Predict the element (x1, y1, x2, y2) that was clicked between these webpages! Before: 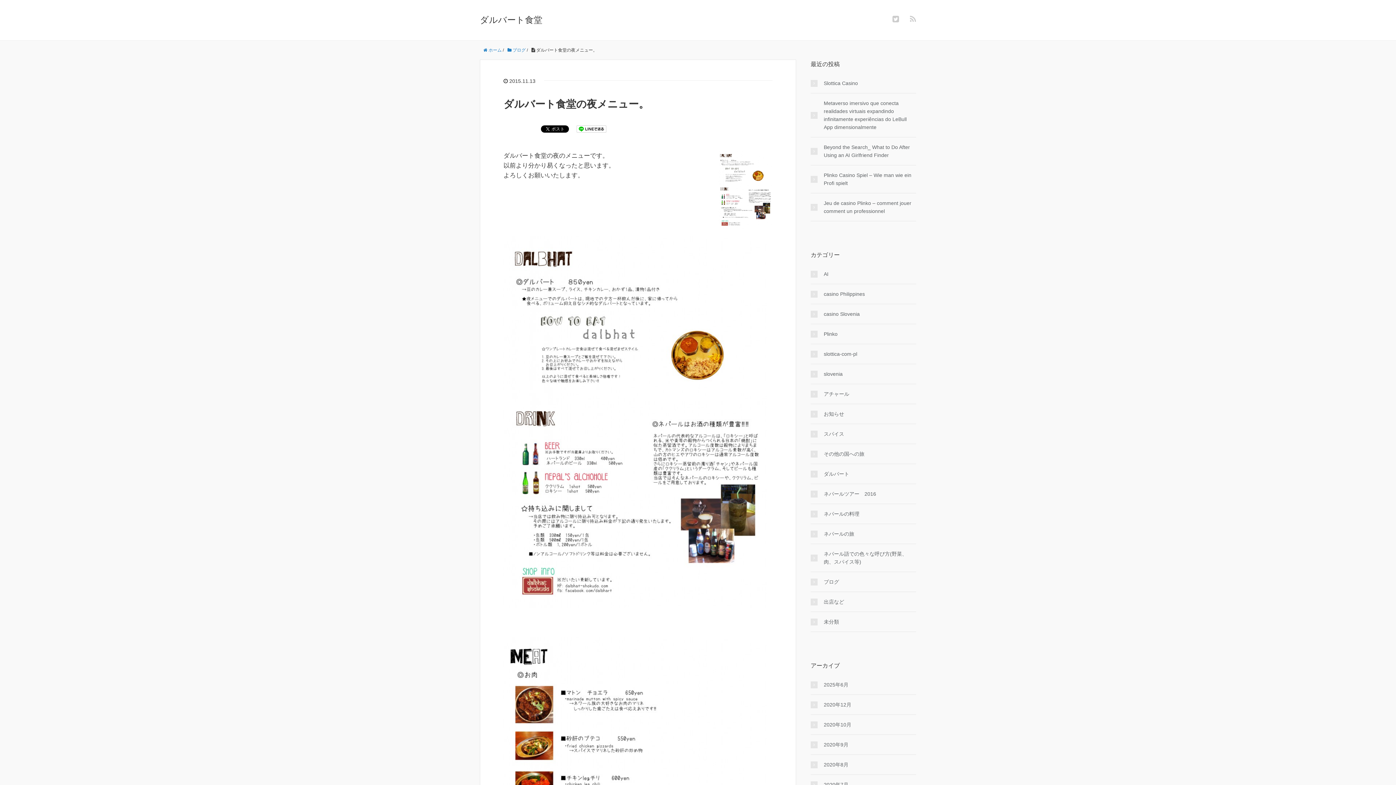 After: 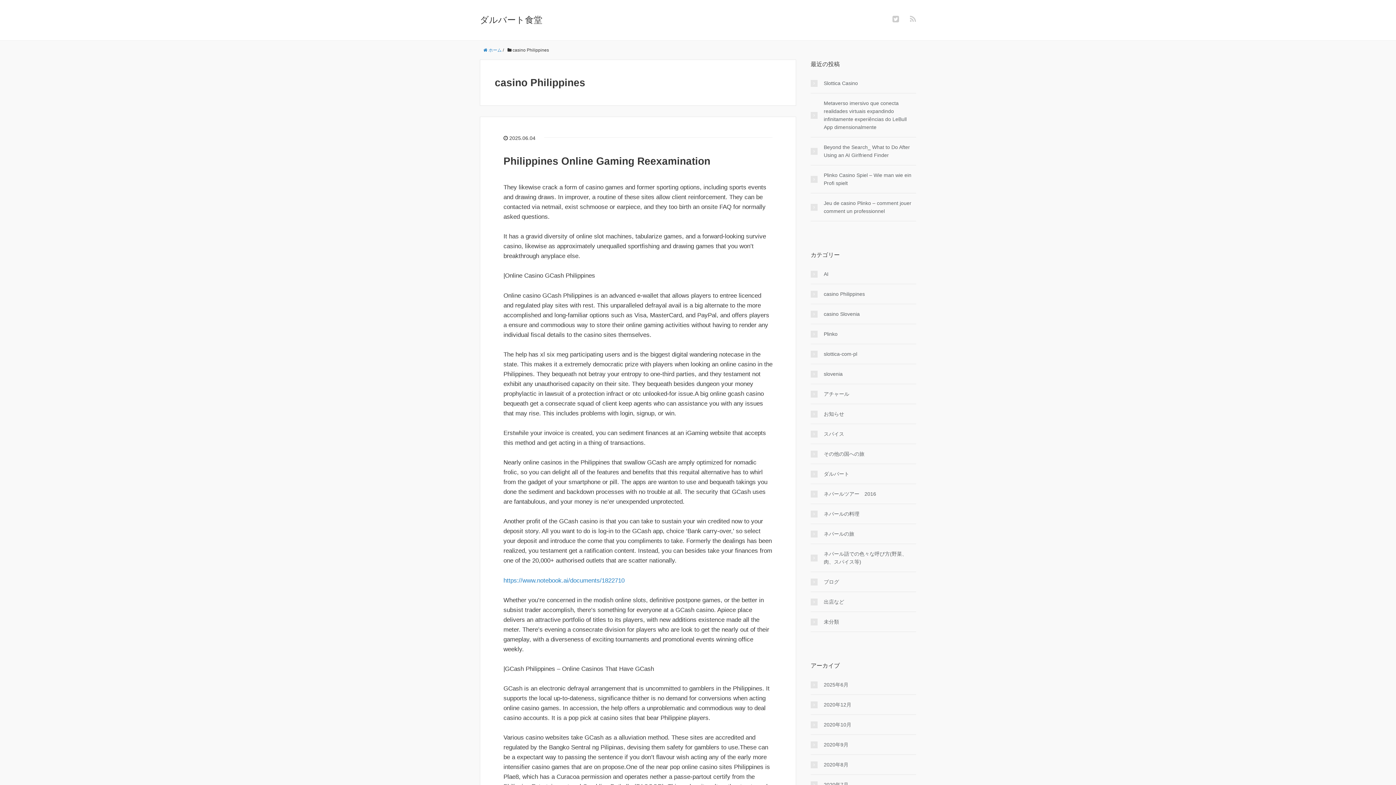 Action: bbox: (810, 290, 916, 298) label: casino Philippines